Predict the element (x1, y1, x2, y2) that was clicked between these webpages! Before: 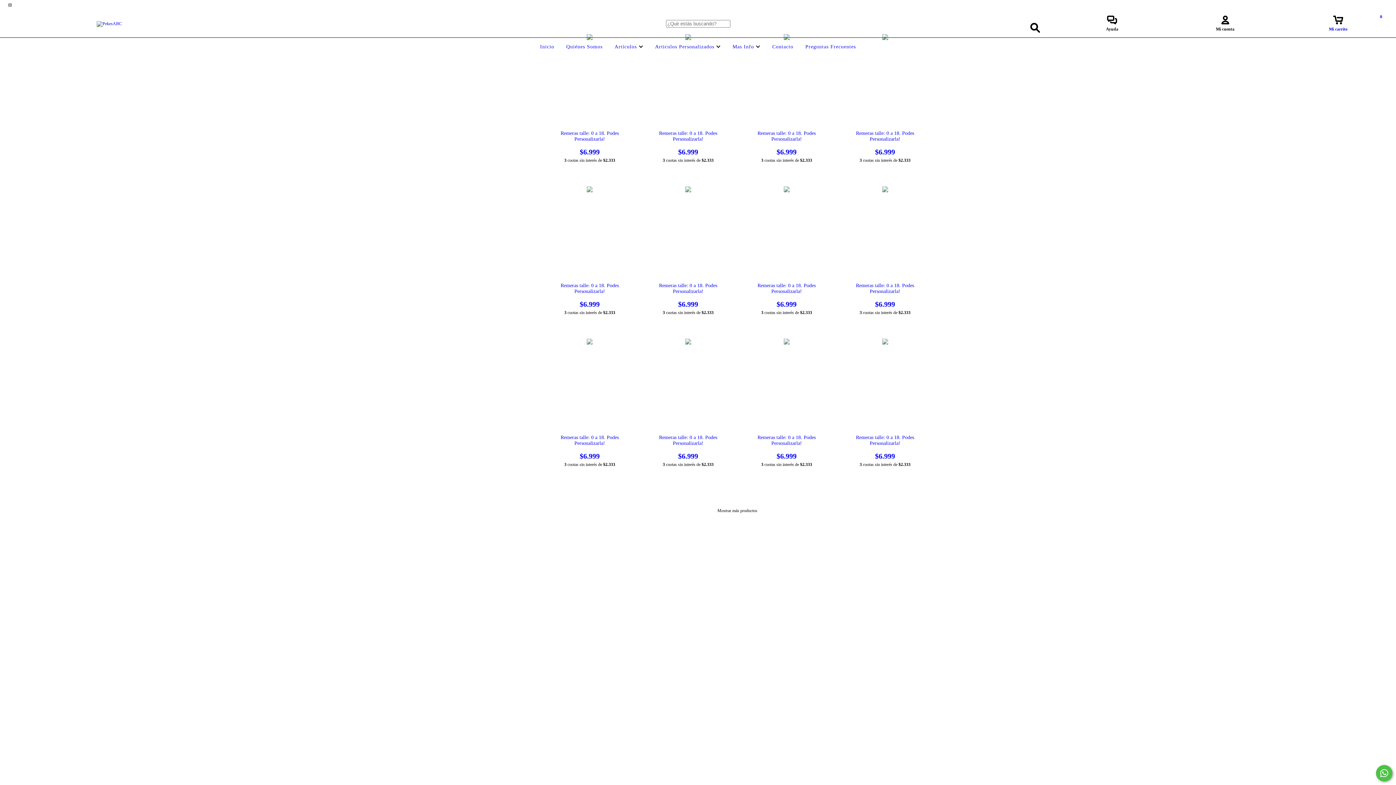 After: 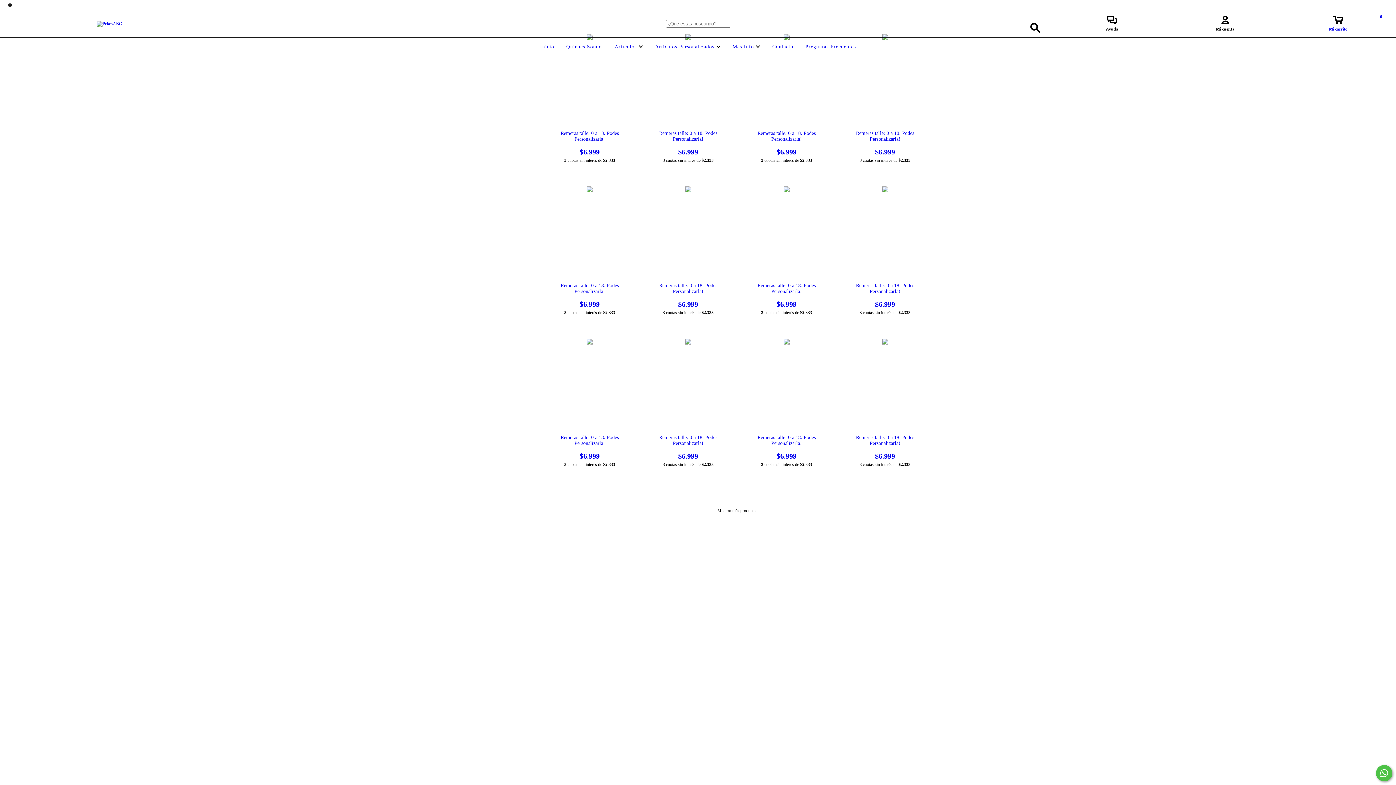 Action: label: Mi carrito
0 bbox: (1282, 19, 1394, 32)